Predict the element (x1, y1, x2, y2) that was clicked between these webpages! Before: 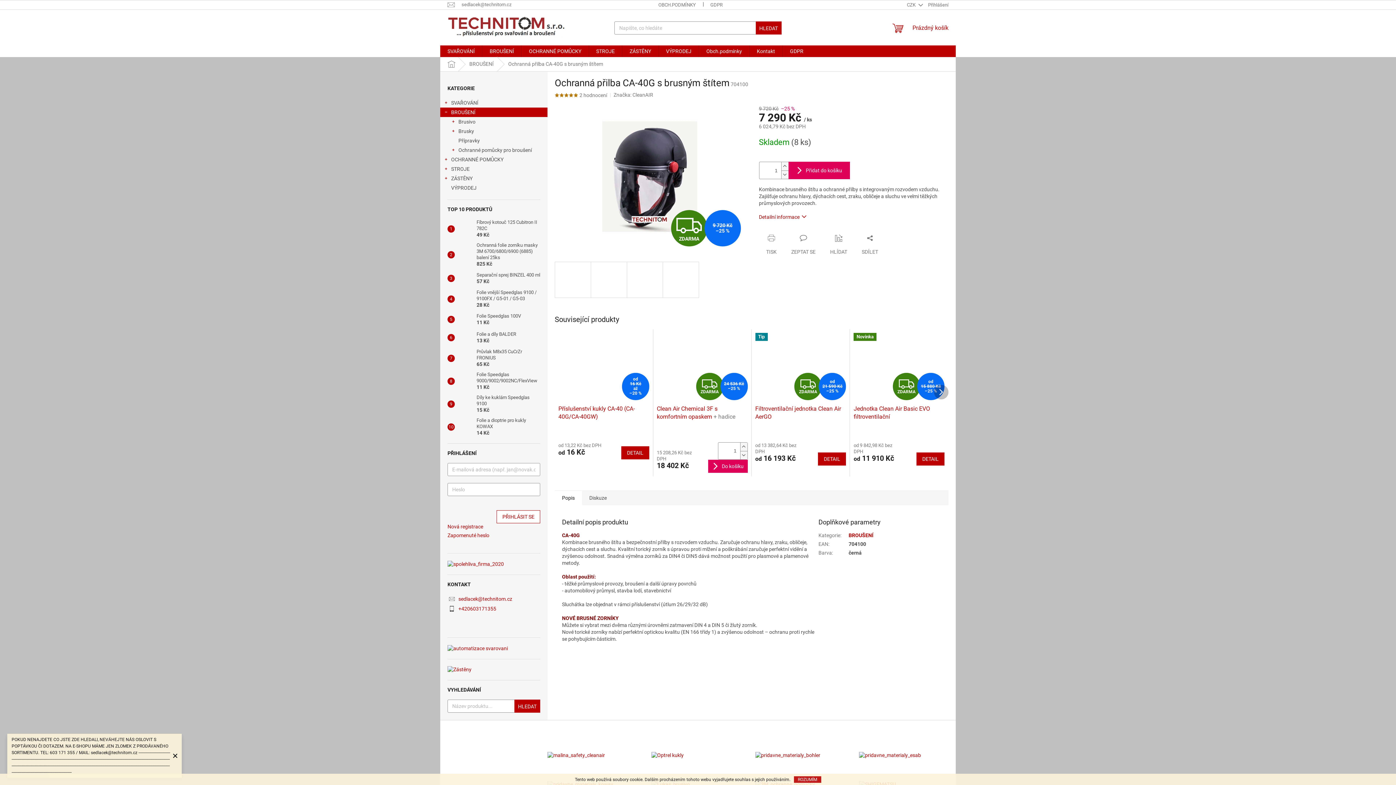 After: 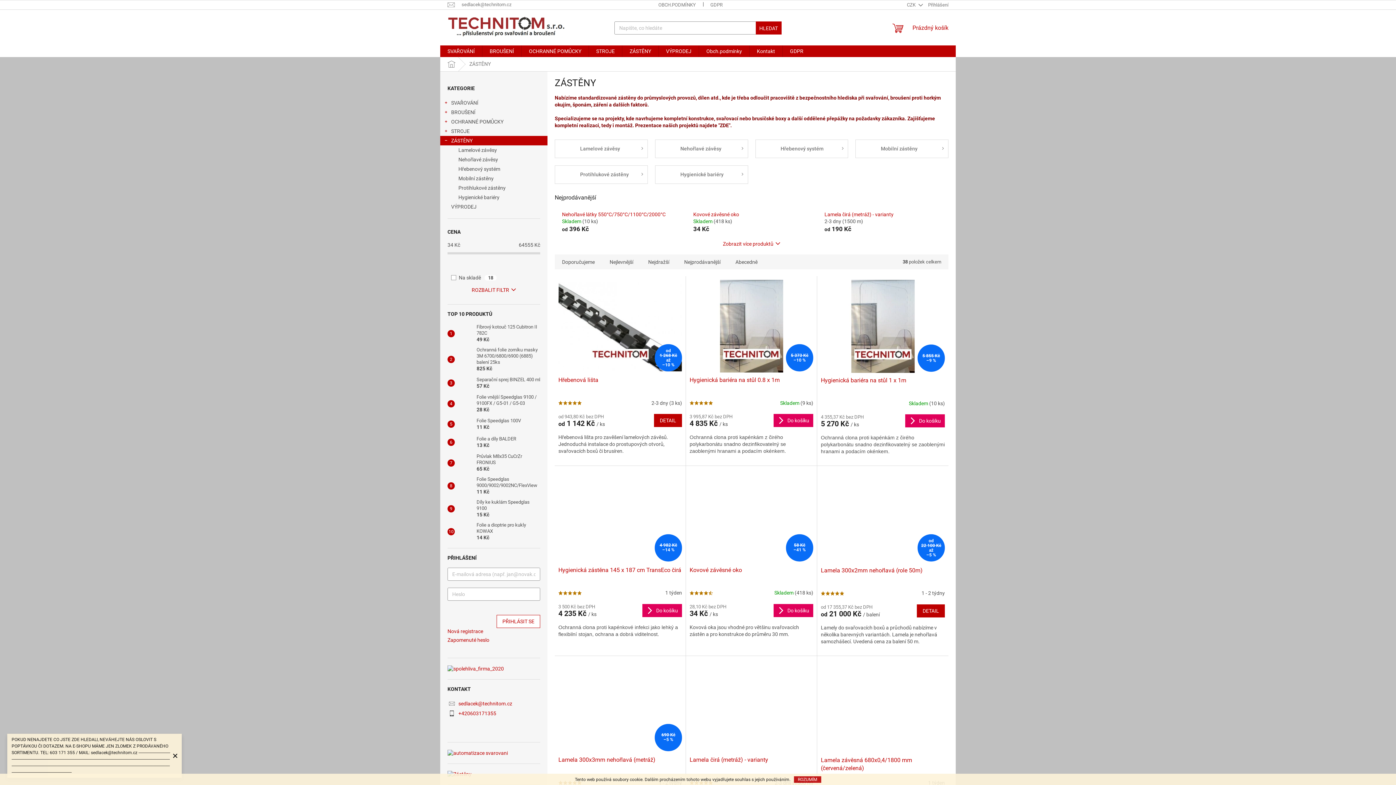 Action: label: ZÁSTĚNY
  bbox: (440, 173, 547, 183)